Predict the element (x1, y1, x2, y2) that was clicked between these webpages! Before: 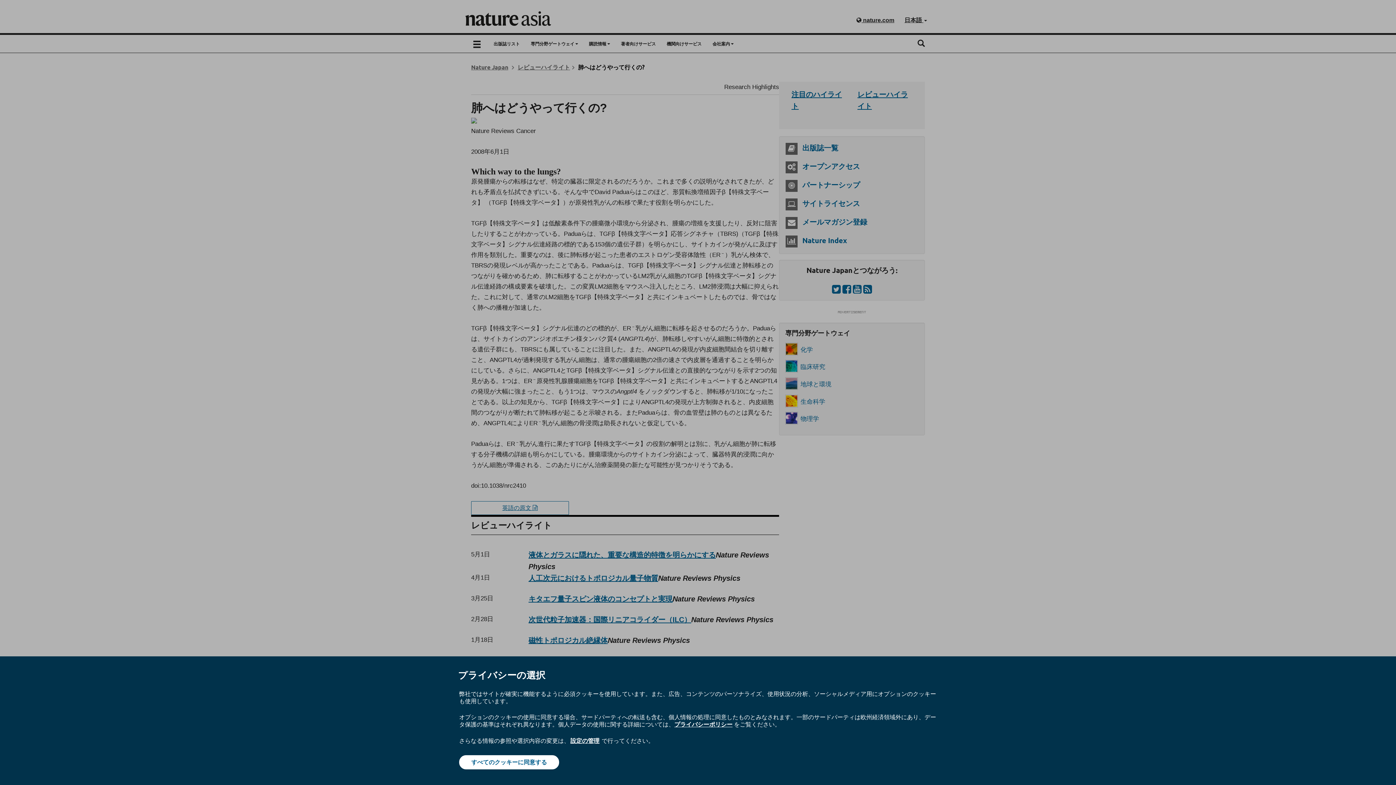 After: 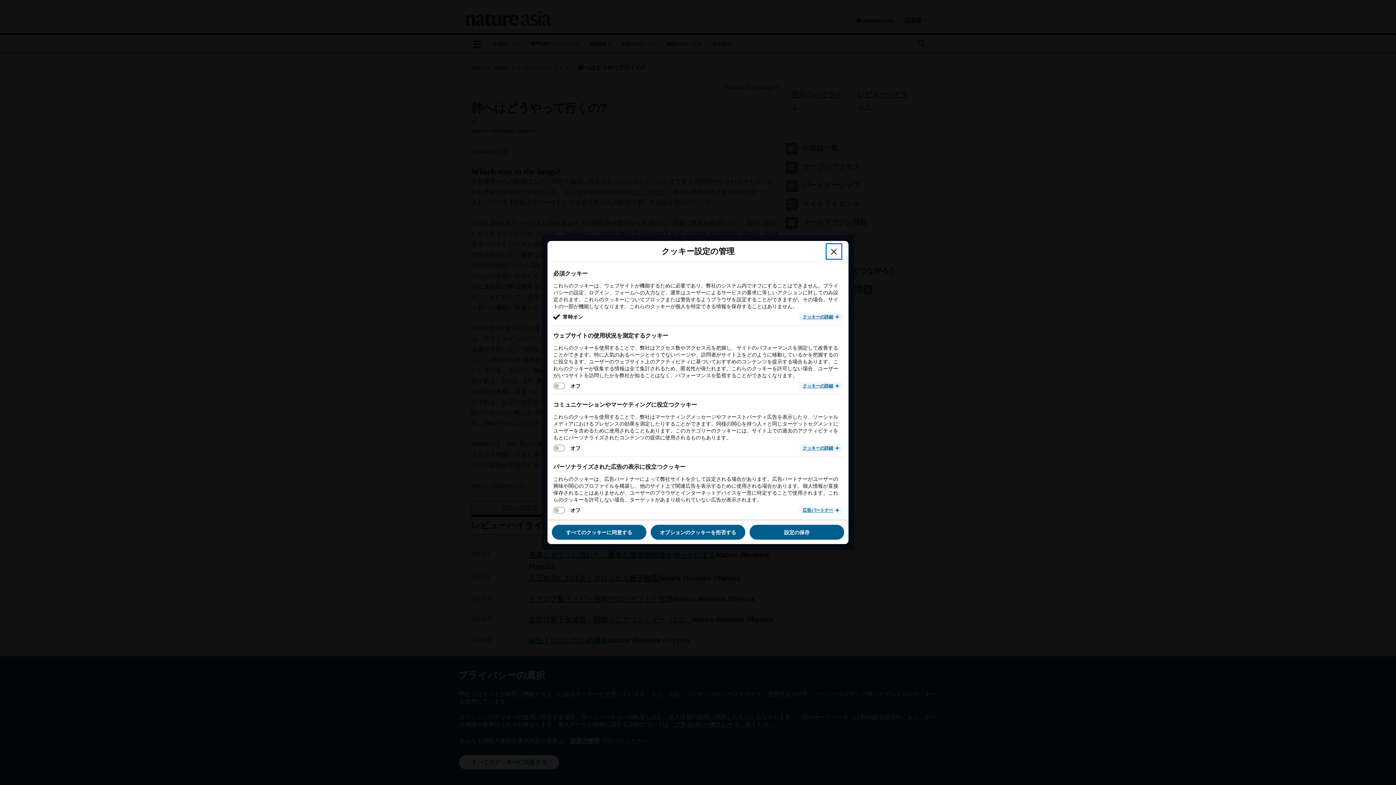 Action: bbox: (569, 737, 600, 745) label: 設定の管理